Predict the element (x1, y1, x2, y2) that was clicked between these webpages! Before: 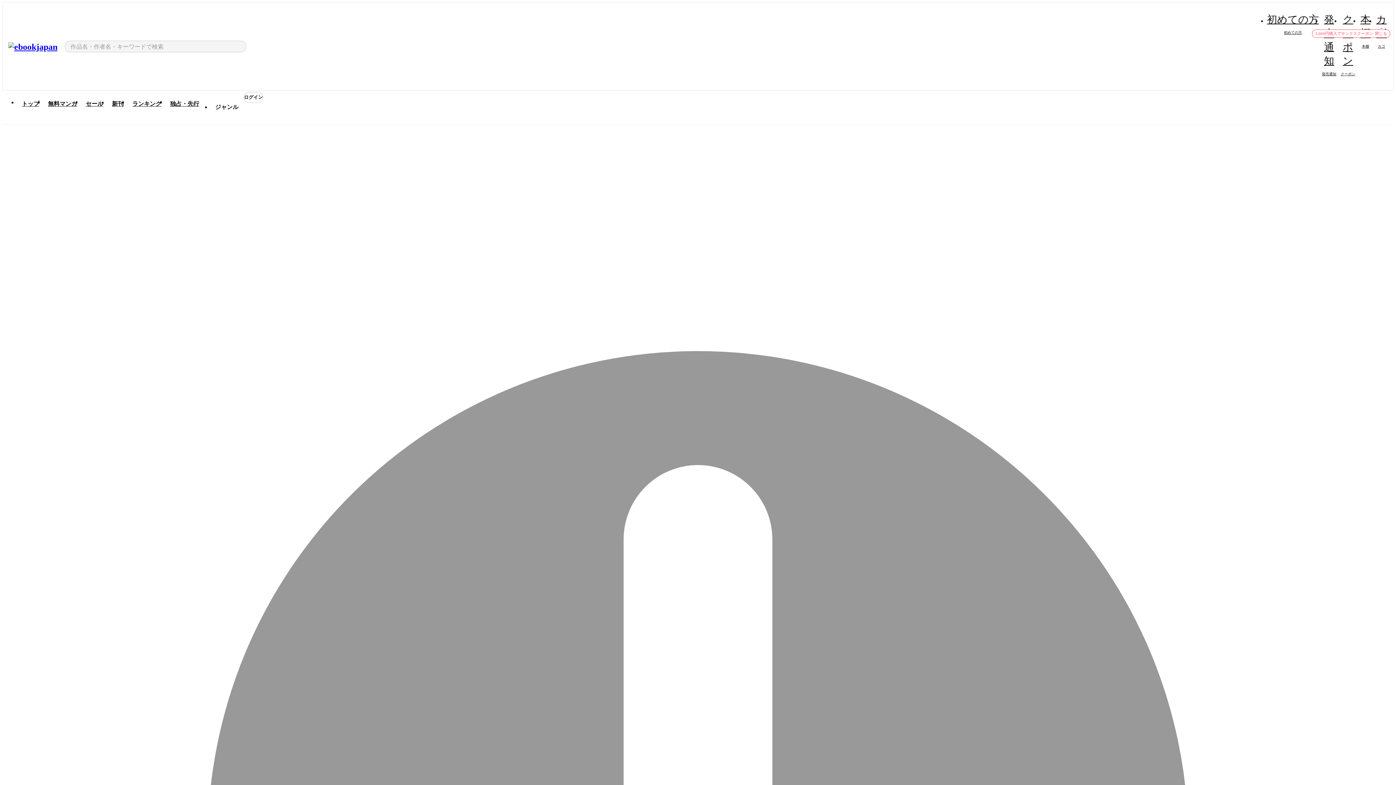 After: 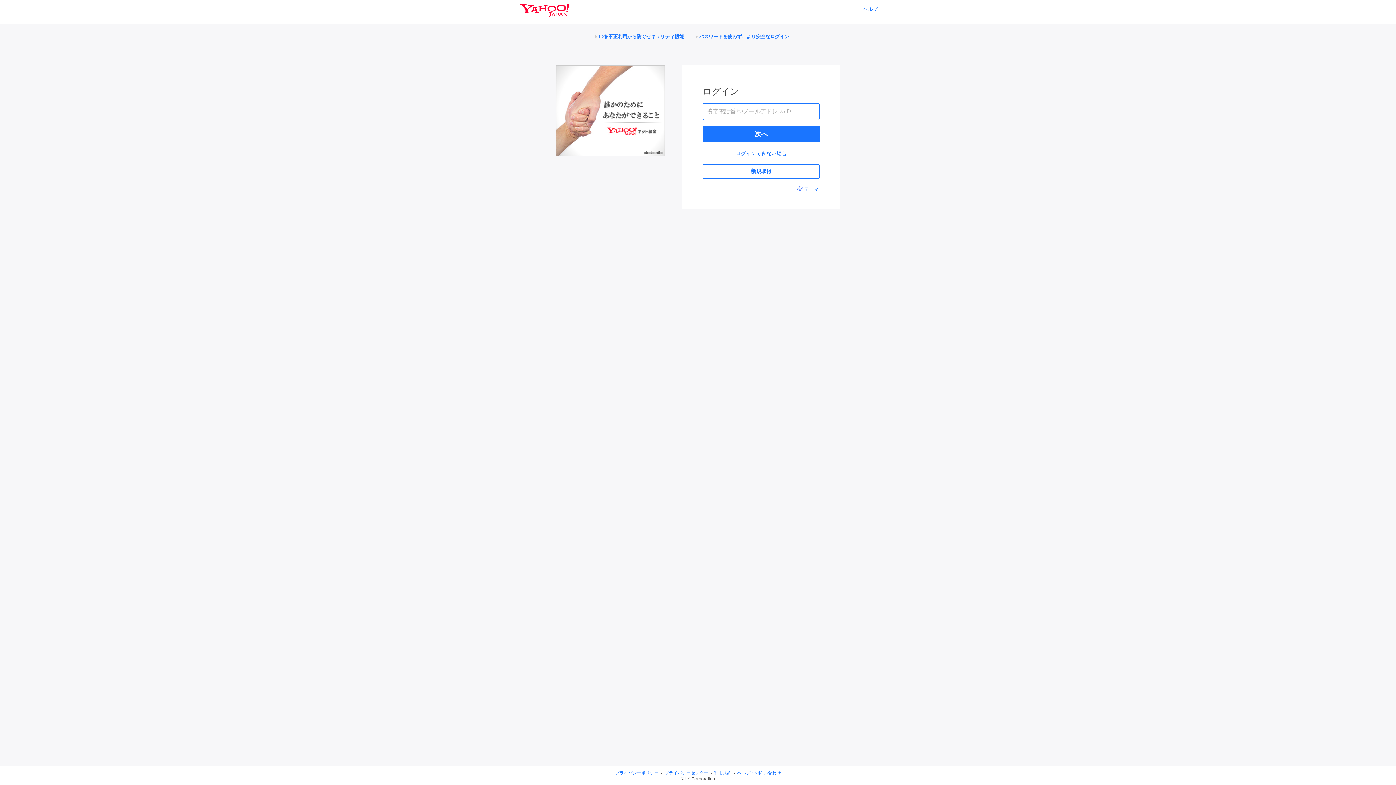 Action: label: クーポン

クーポン bbox: (1340, 17, 1356, 76)